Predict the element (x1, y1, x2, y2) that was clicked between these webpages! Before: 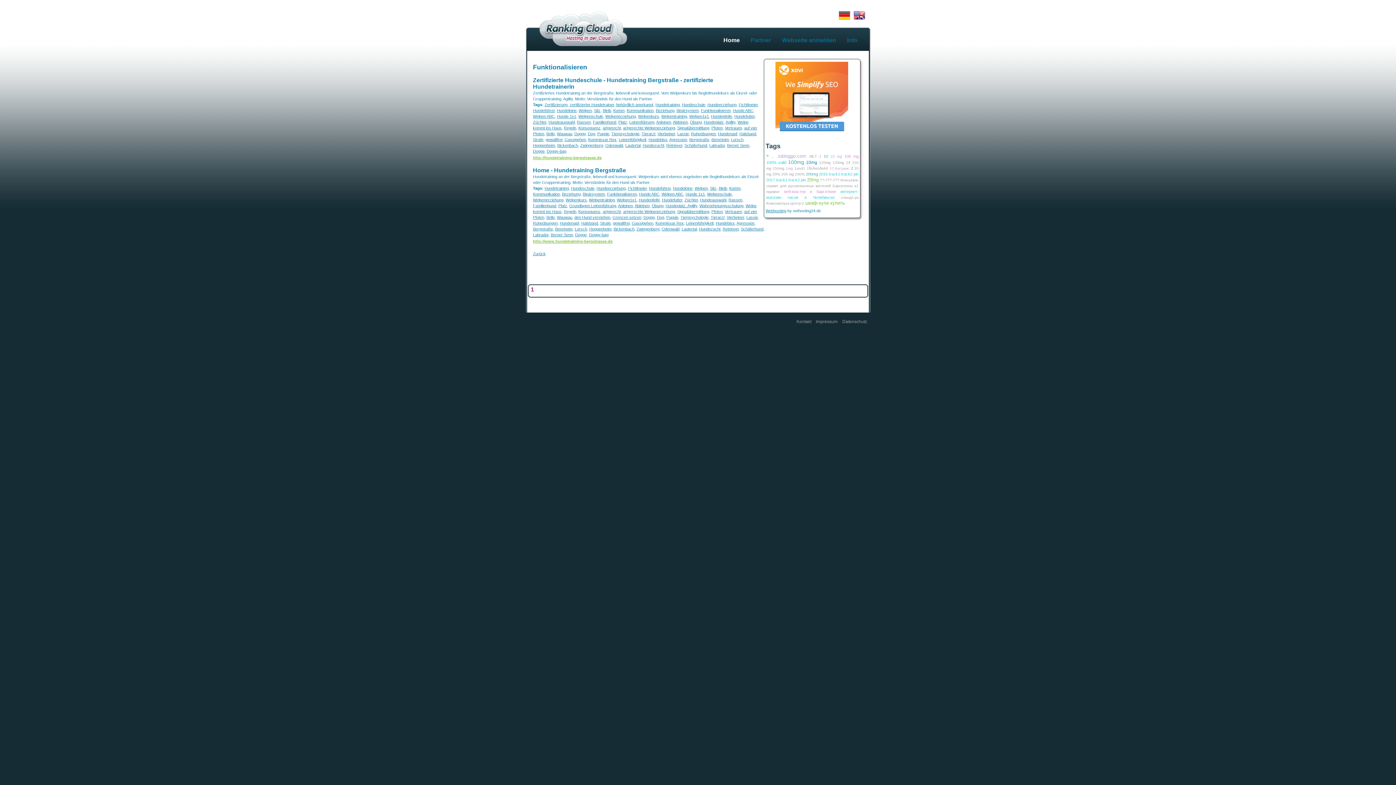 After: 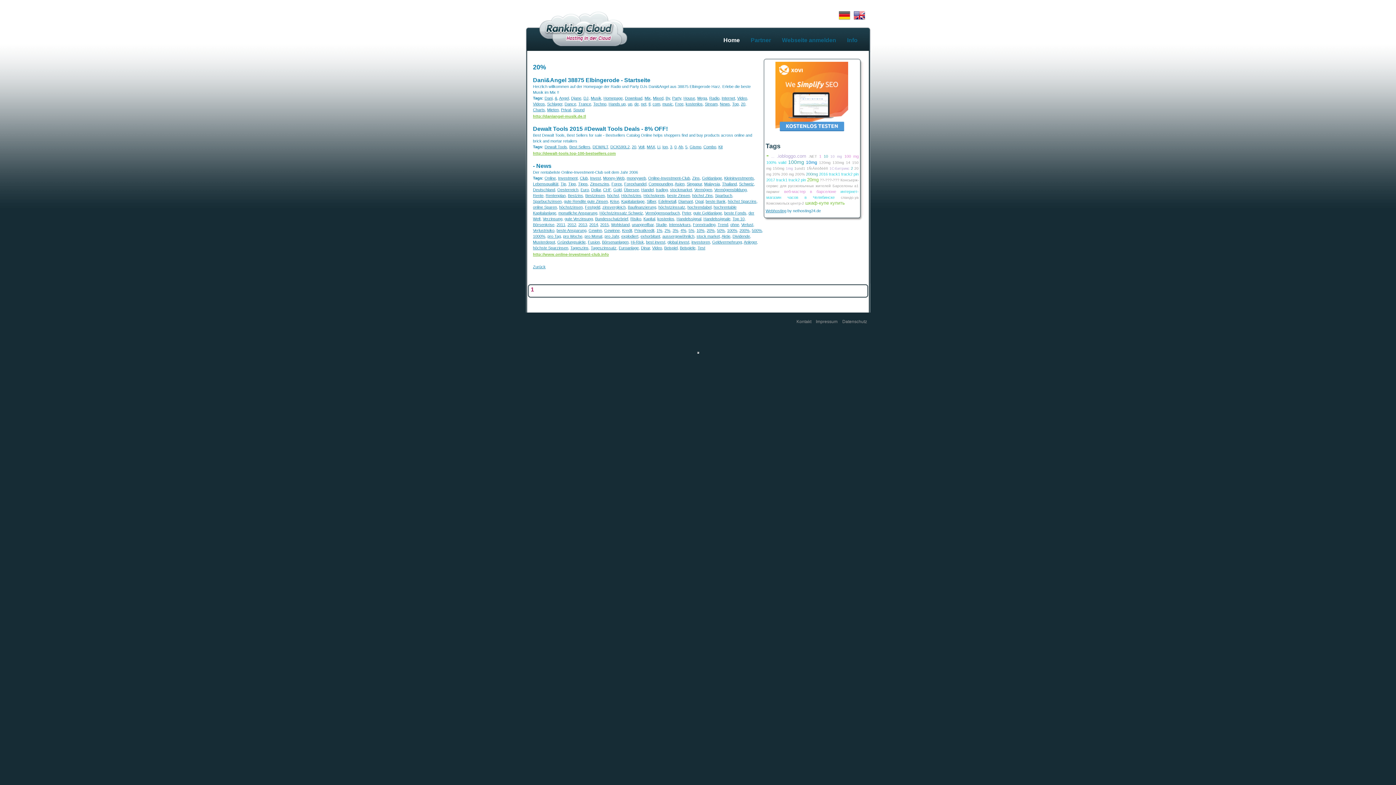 Action: bbox: (772, 172, 780, 176) label: 20%